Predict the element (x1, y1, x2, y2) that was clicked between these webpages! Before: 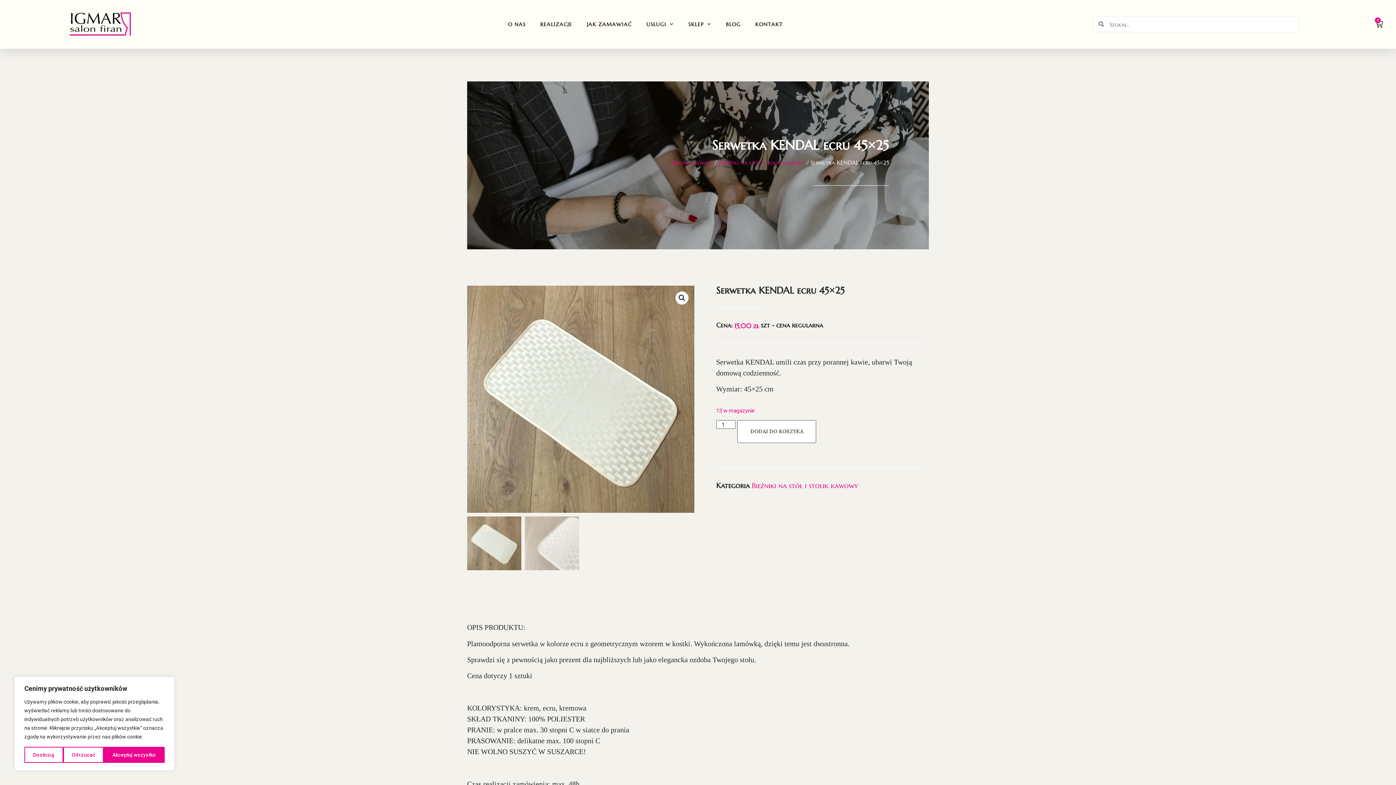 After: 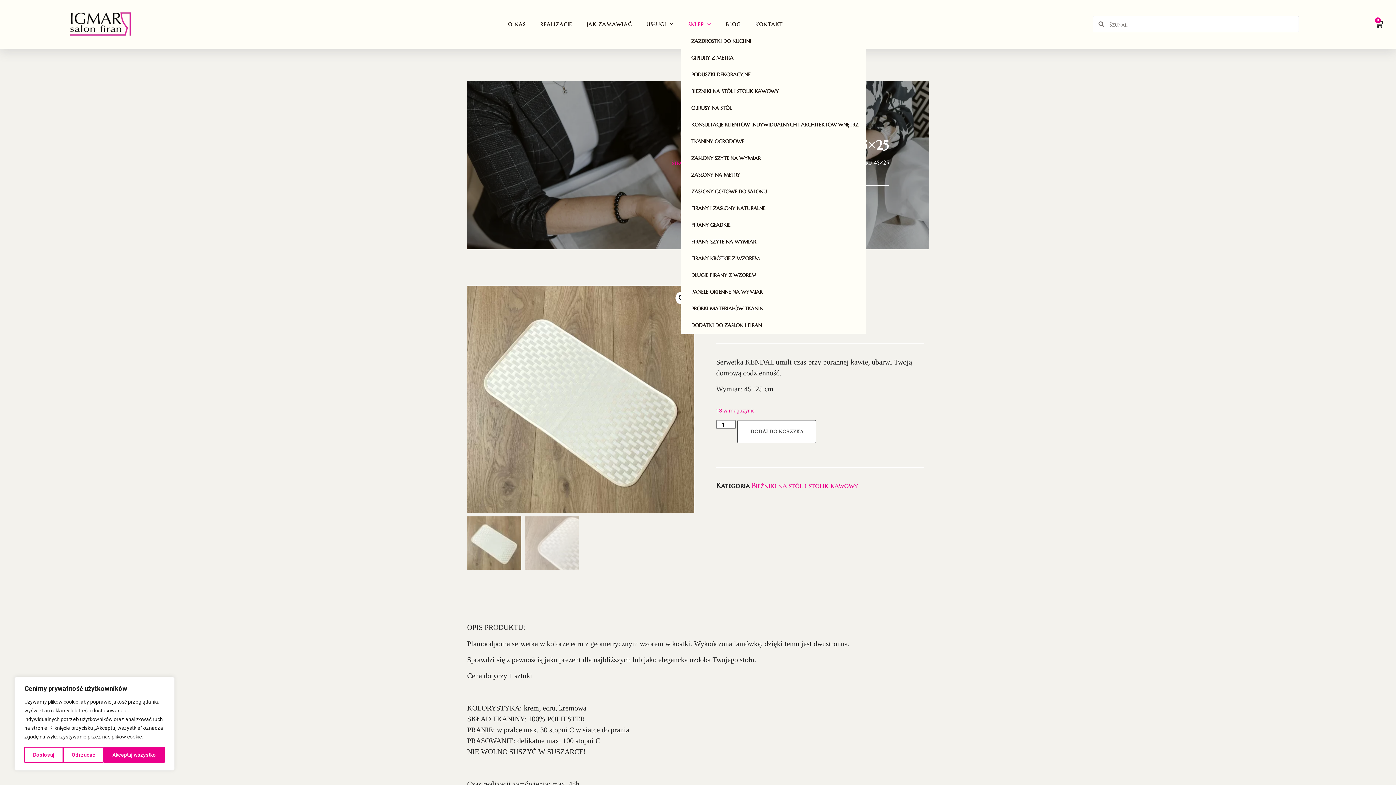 Action: label: SKLEP bbox: (681, 15, 718, 32)